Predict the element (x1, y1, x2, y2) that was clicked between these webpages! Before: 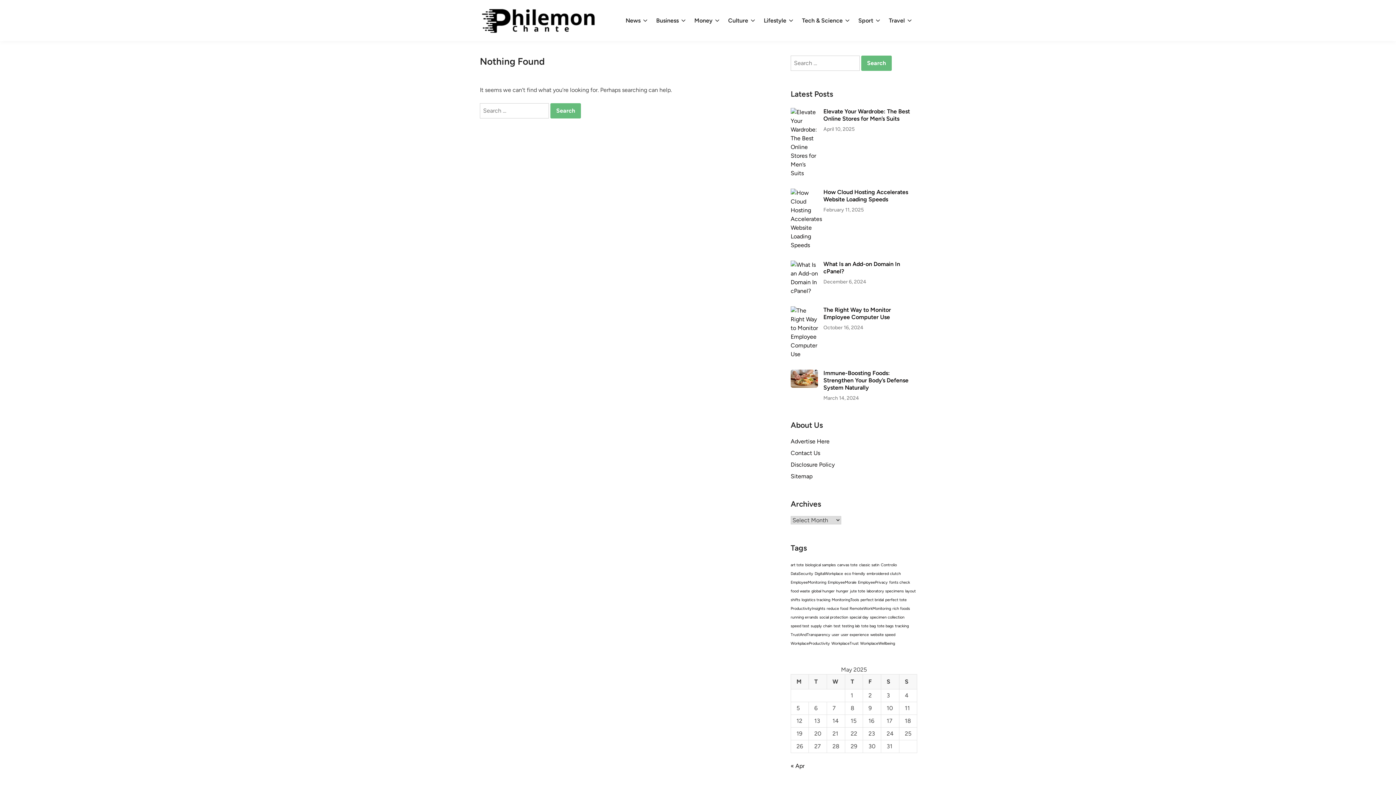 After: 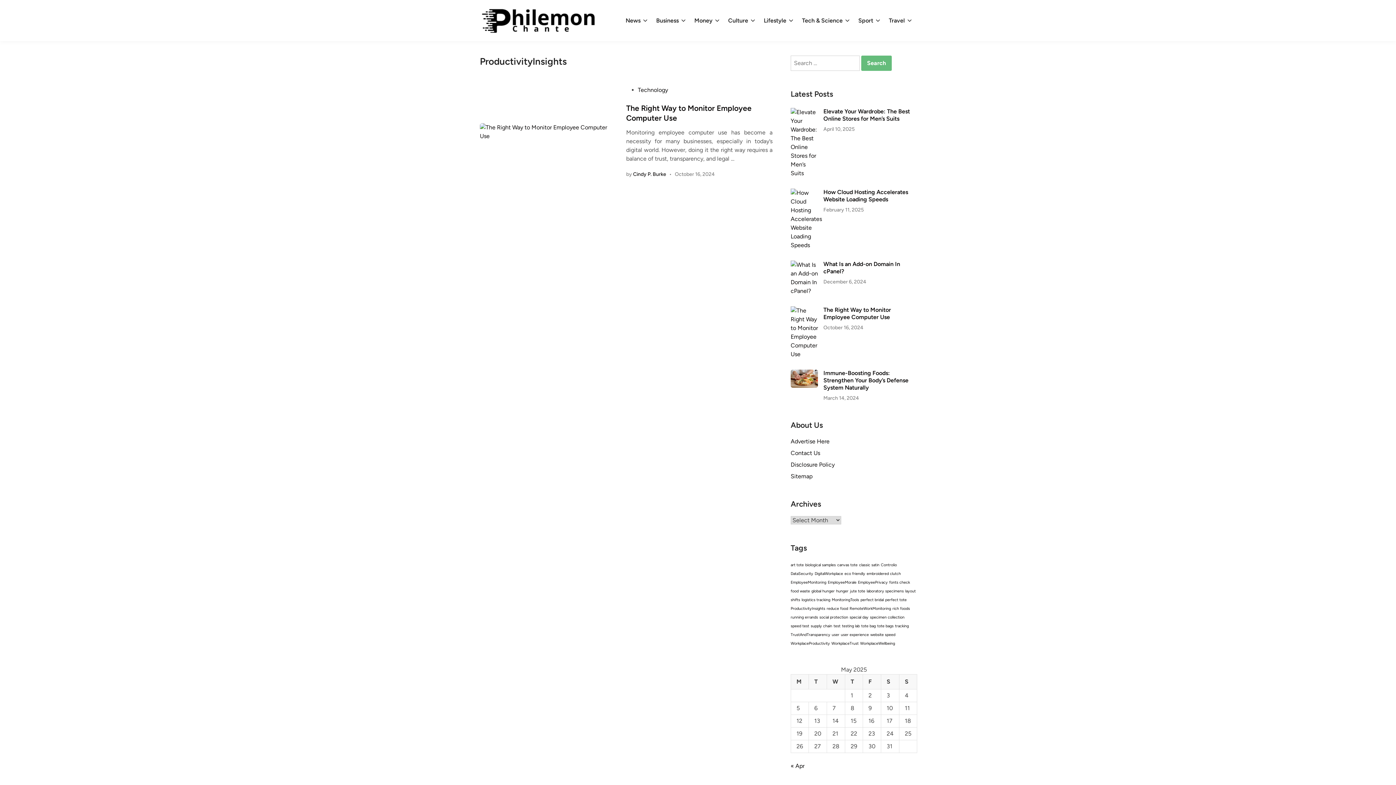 Action: bbox: (790, 606, 825, 611) label: ProductivityInsights (1 item)